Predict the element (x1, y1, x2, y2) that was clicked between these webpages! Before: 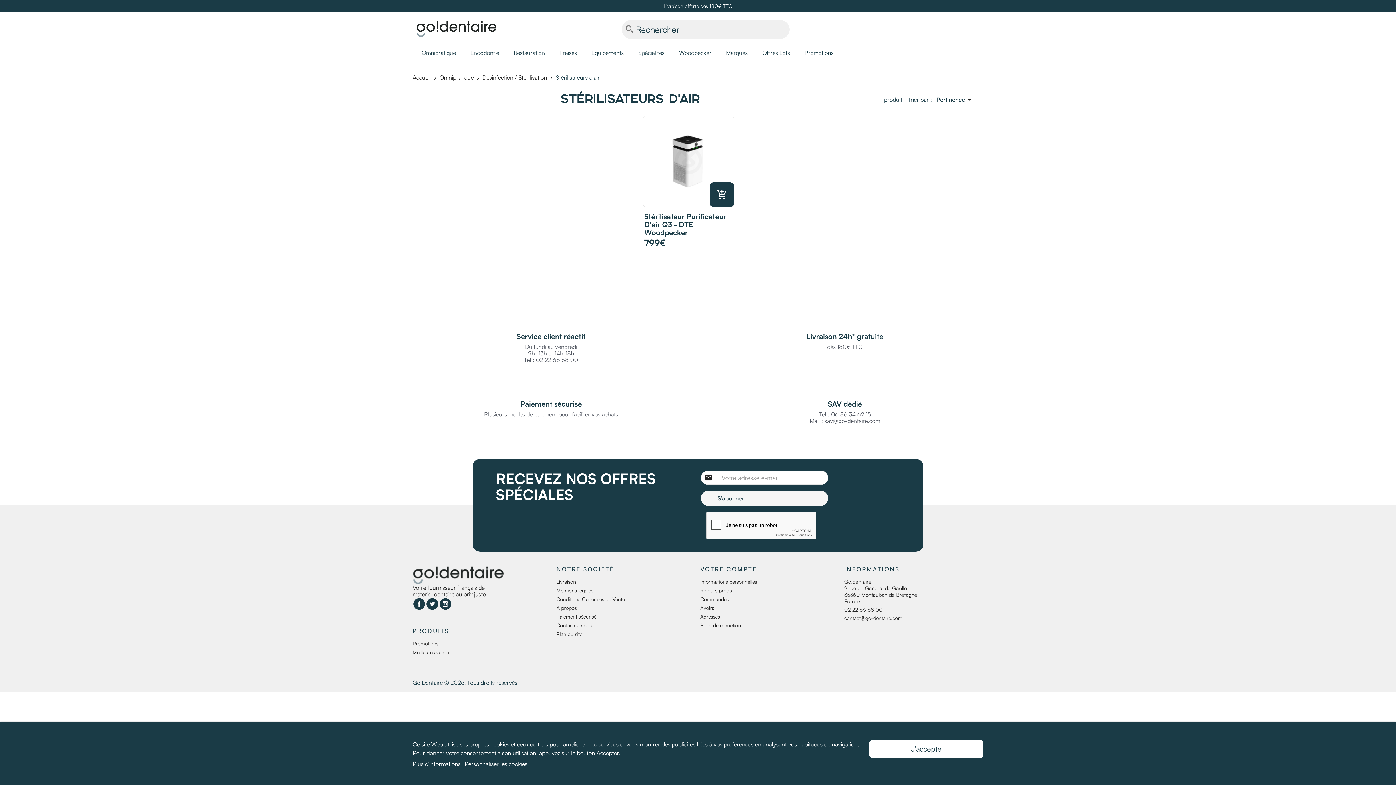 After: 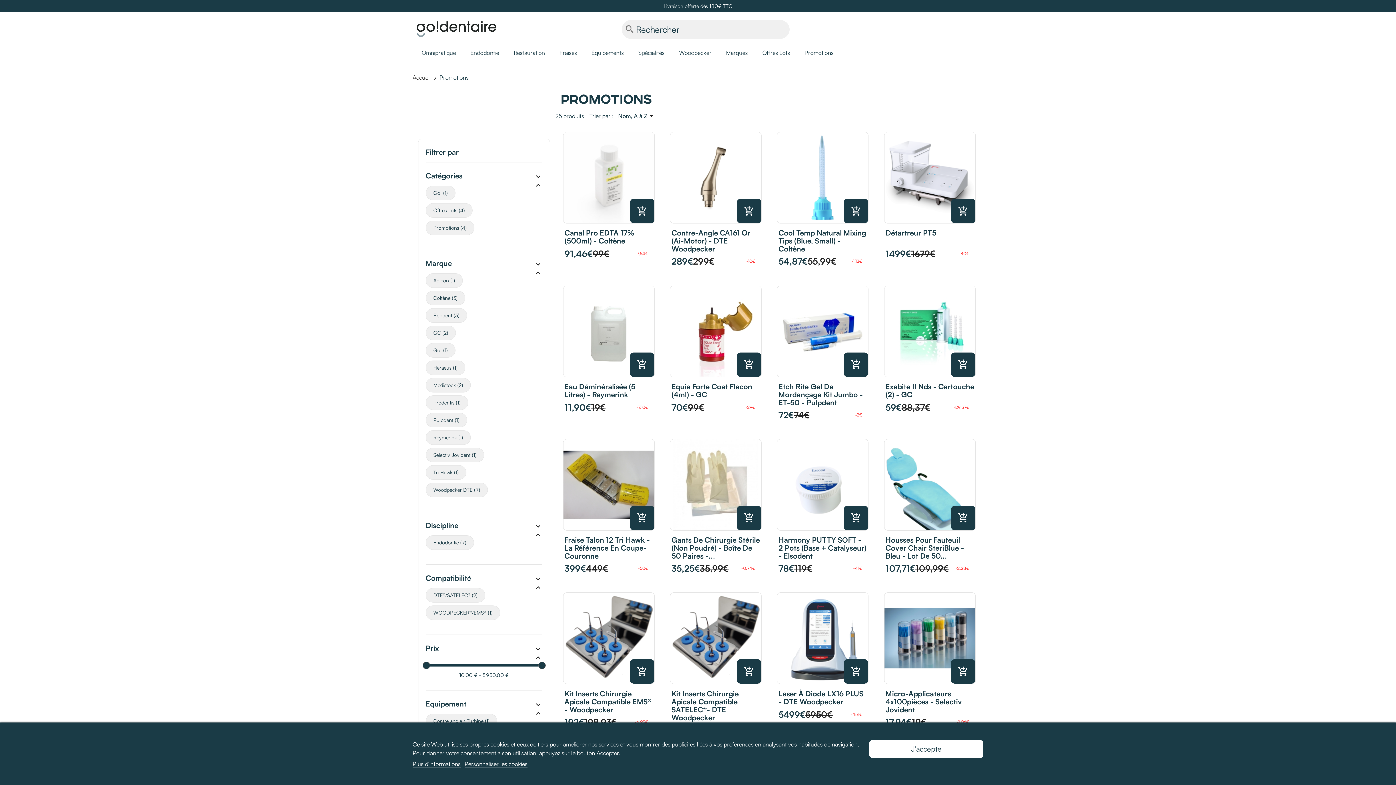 Action: label: Promotions bbox: (801, 47, 844, 57)